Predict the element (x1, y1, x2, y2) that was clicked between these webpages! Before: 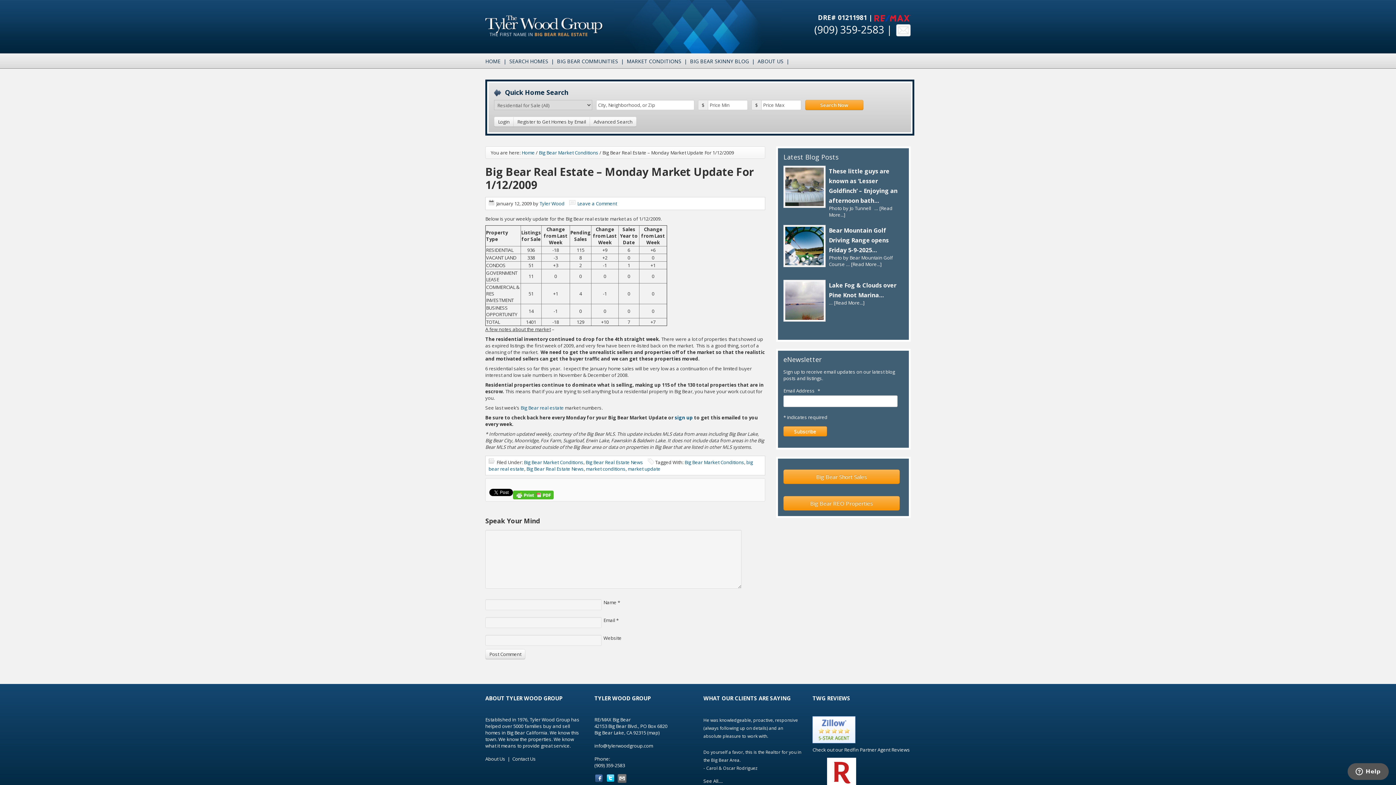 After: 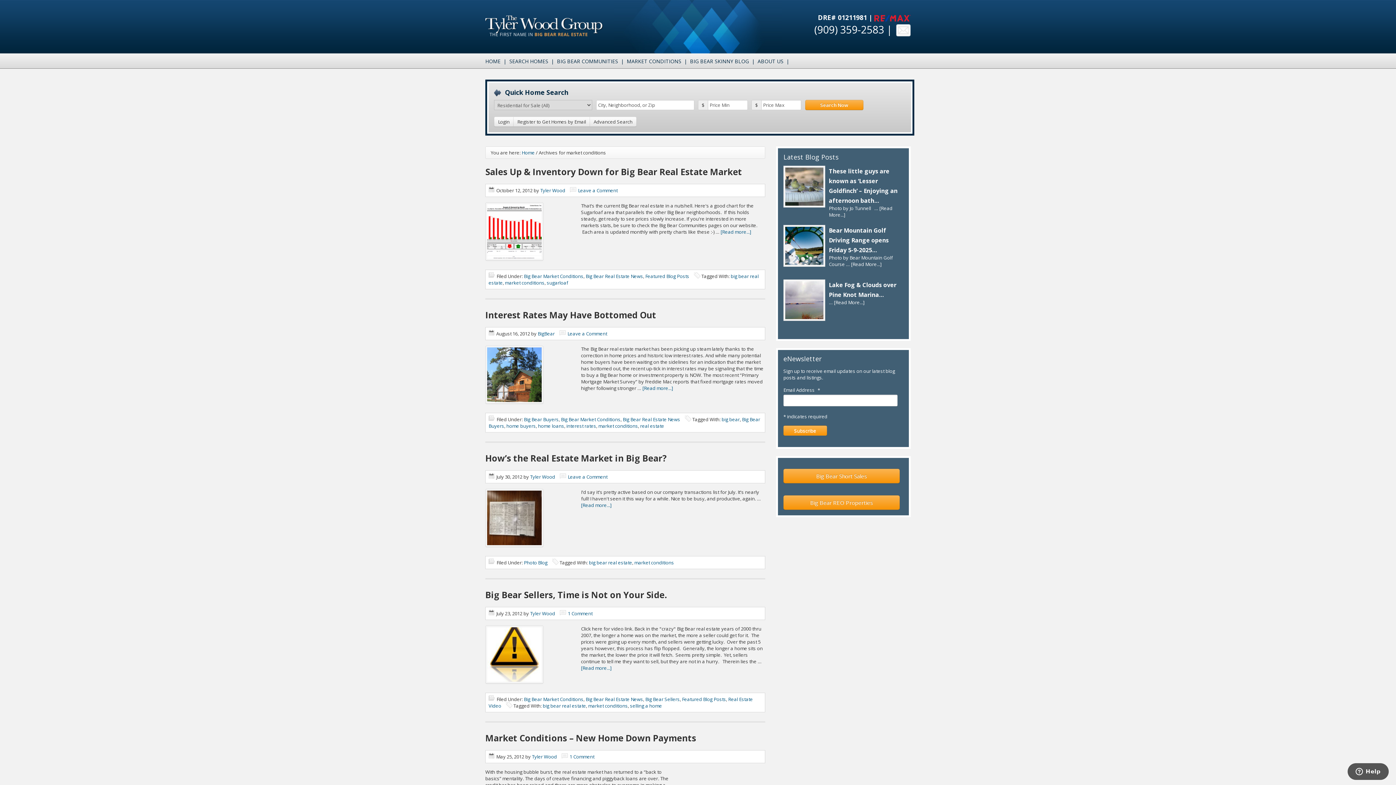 Action: label: market conditions bbox: (586, 465, 625, 472)